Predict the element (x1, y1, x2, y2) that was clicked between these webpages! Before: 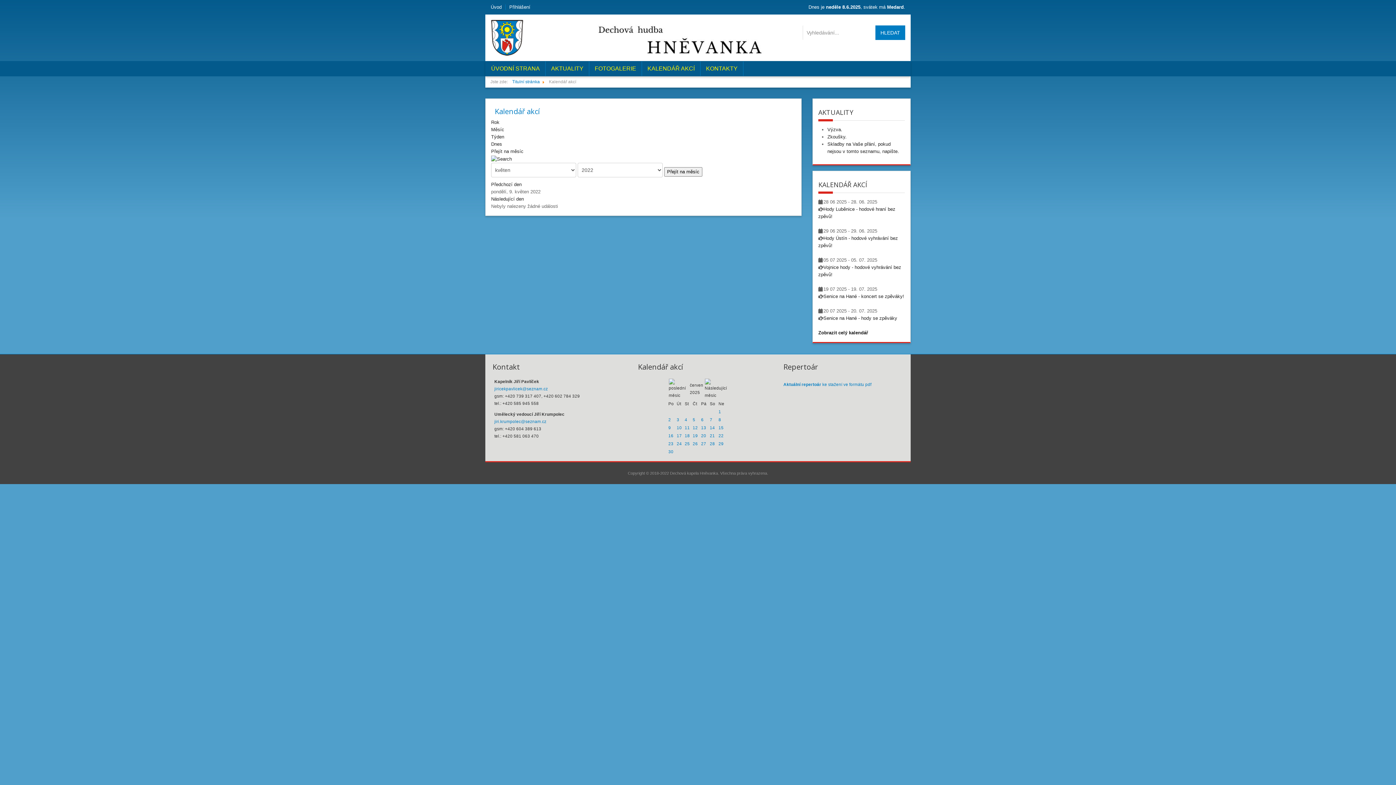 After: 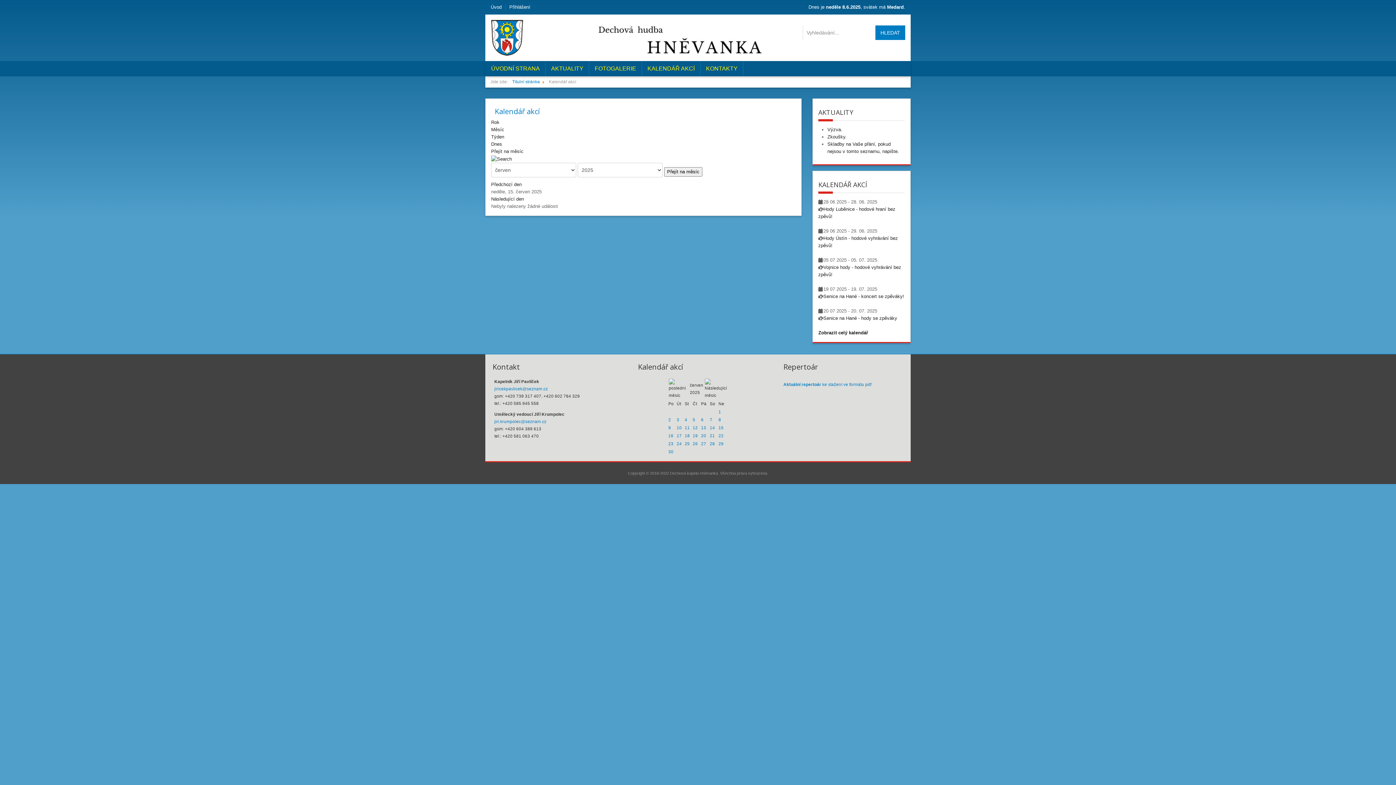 Action: label: 15 bbox: (718, 425, 723, 430)